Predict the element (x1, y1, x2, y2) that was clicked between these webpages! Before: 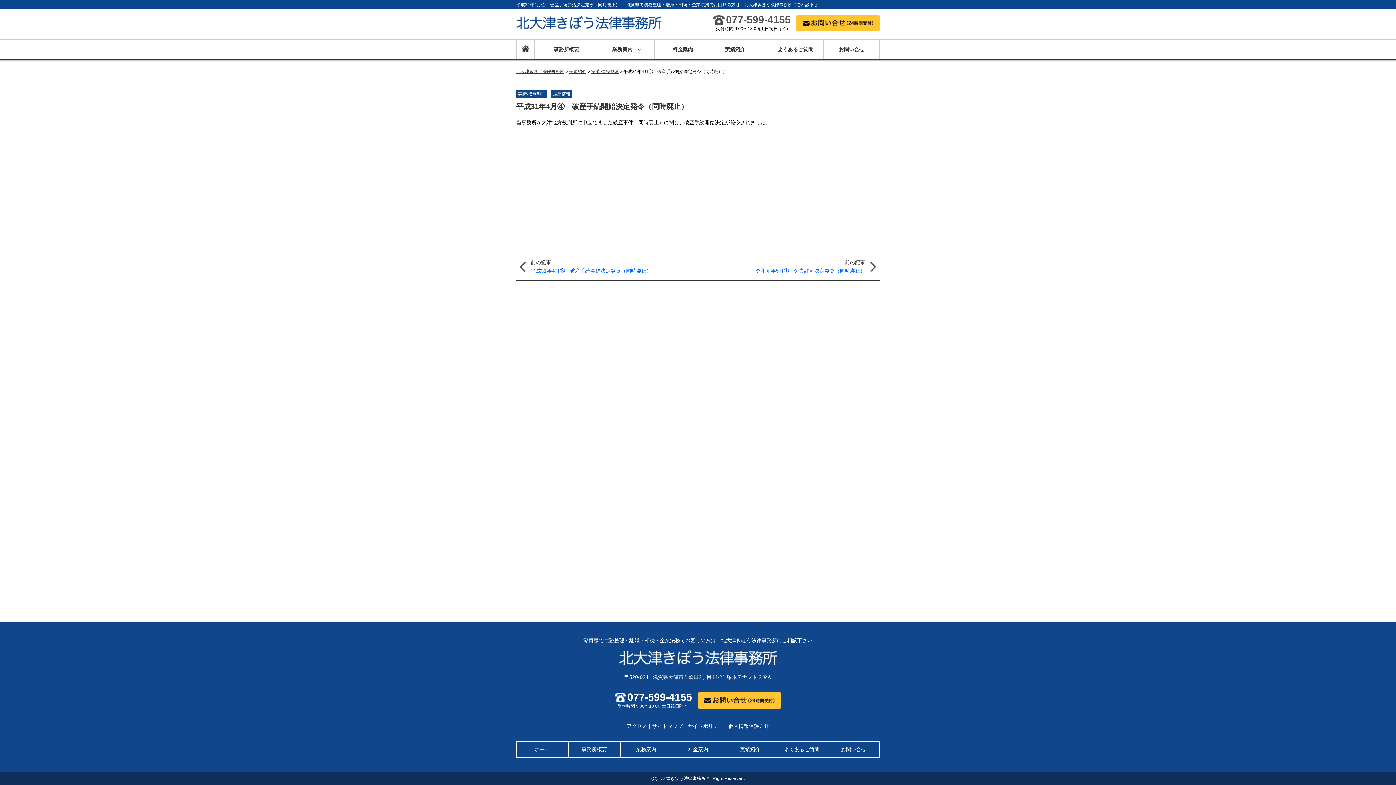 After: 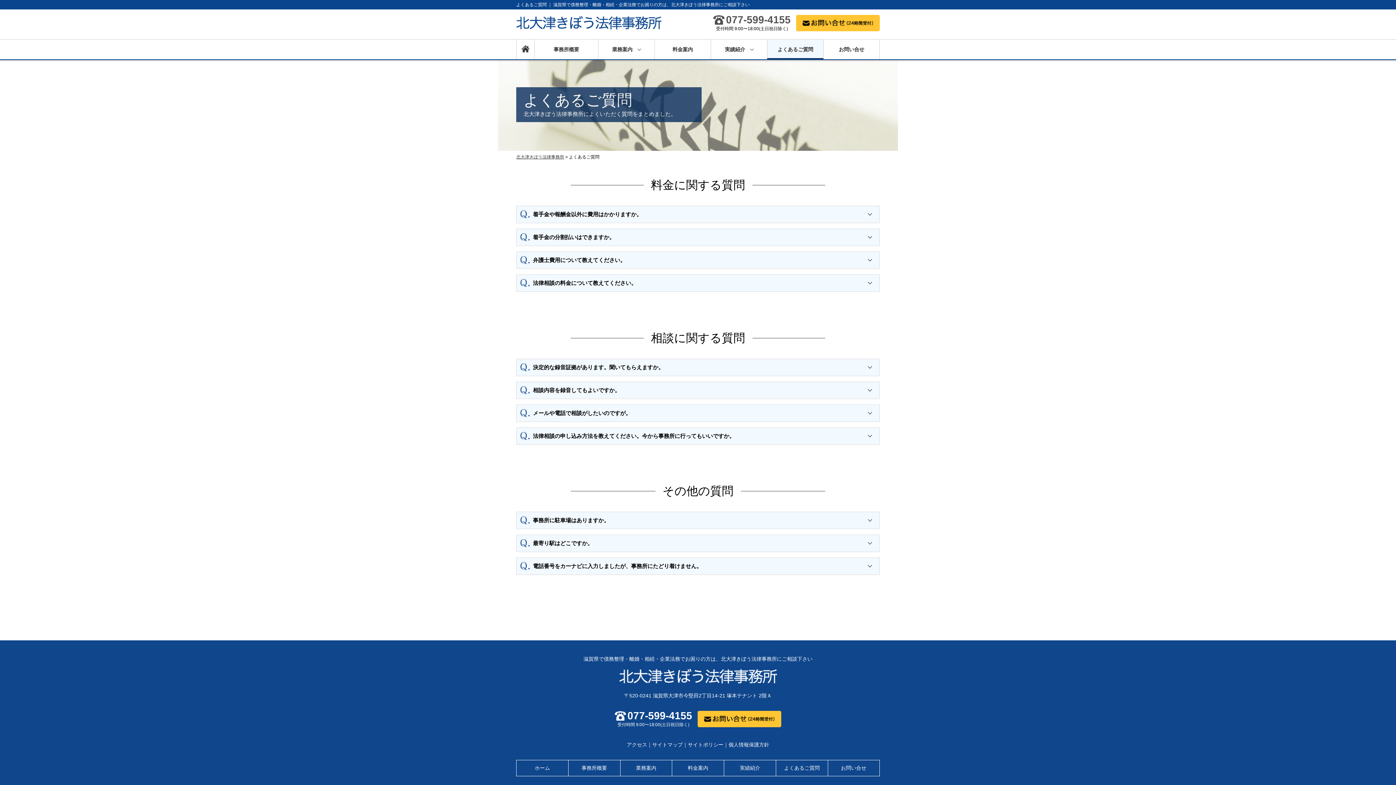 Action: bbox: (776, 742, 827, 757) label: よくあるご質問